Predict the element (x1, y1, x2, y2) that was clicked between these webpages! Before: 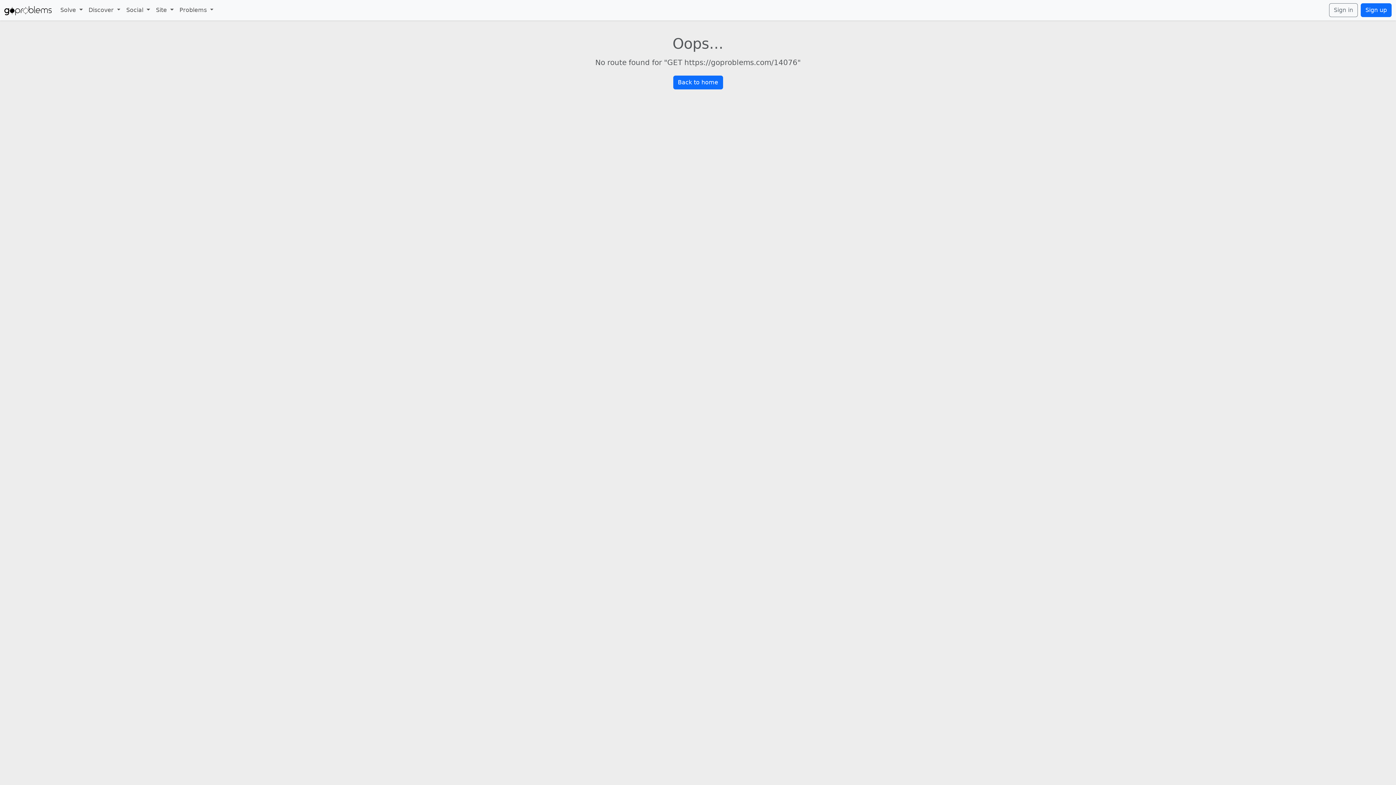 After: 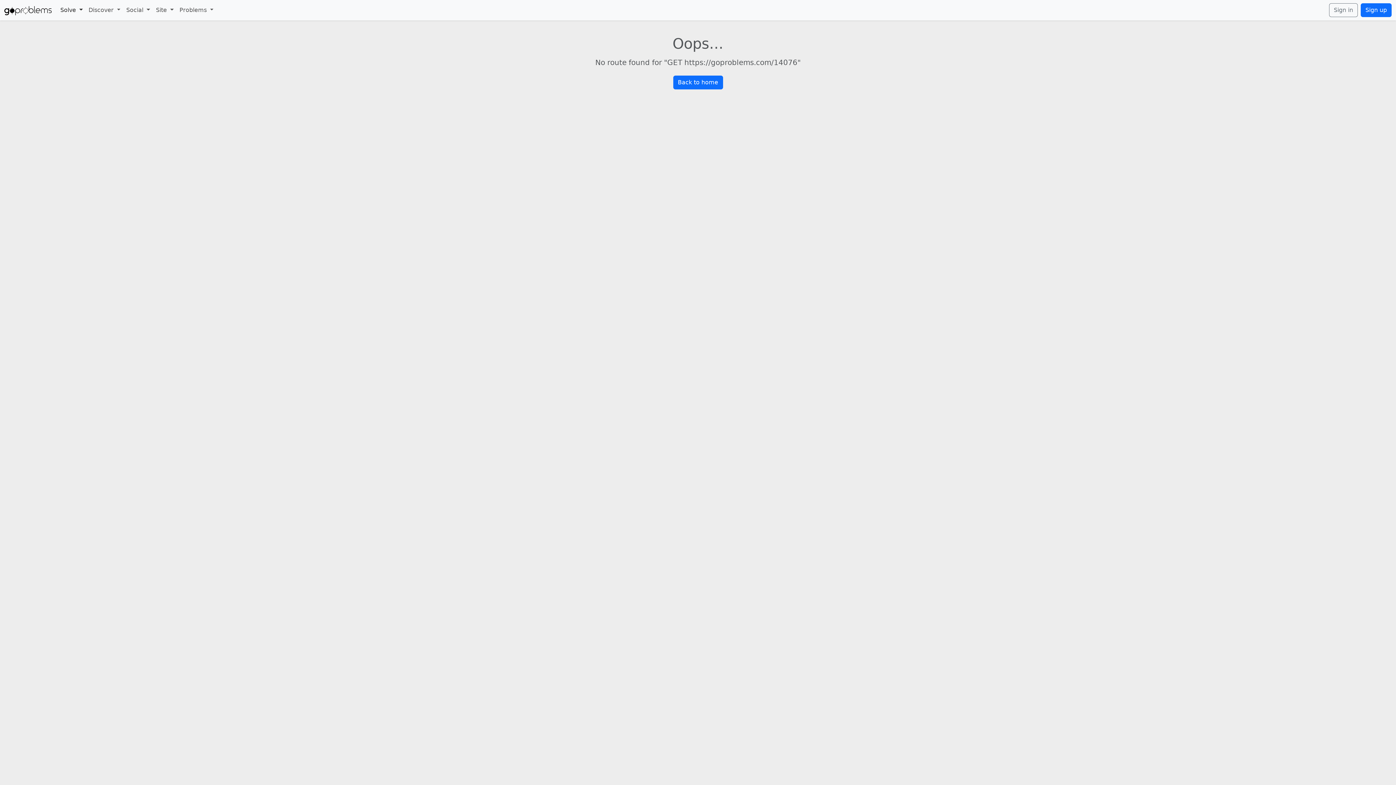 Action: label: Solve  bbox: (57, 2, 85, 17)